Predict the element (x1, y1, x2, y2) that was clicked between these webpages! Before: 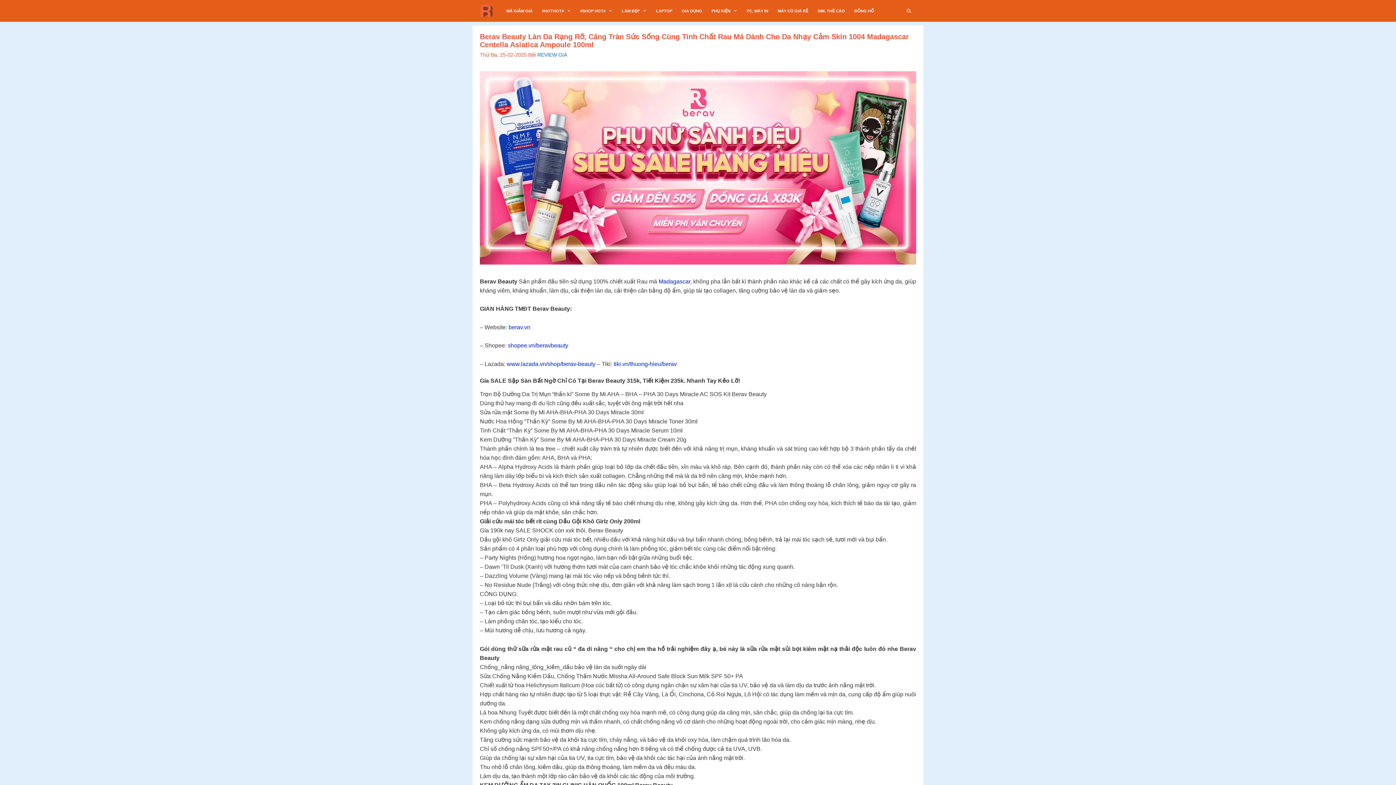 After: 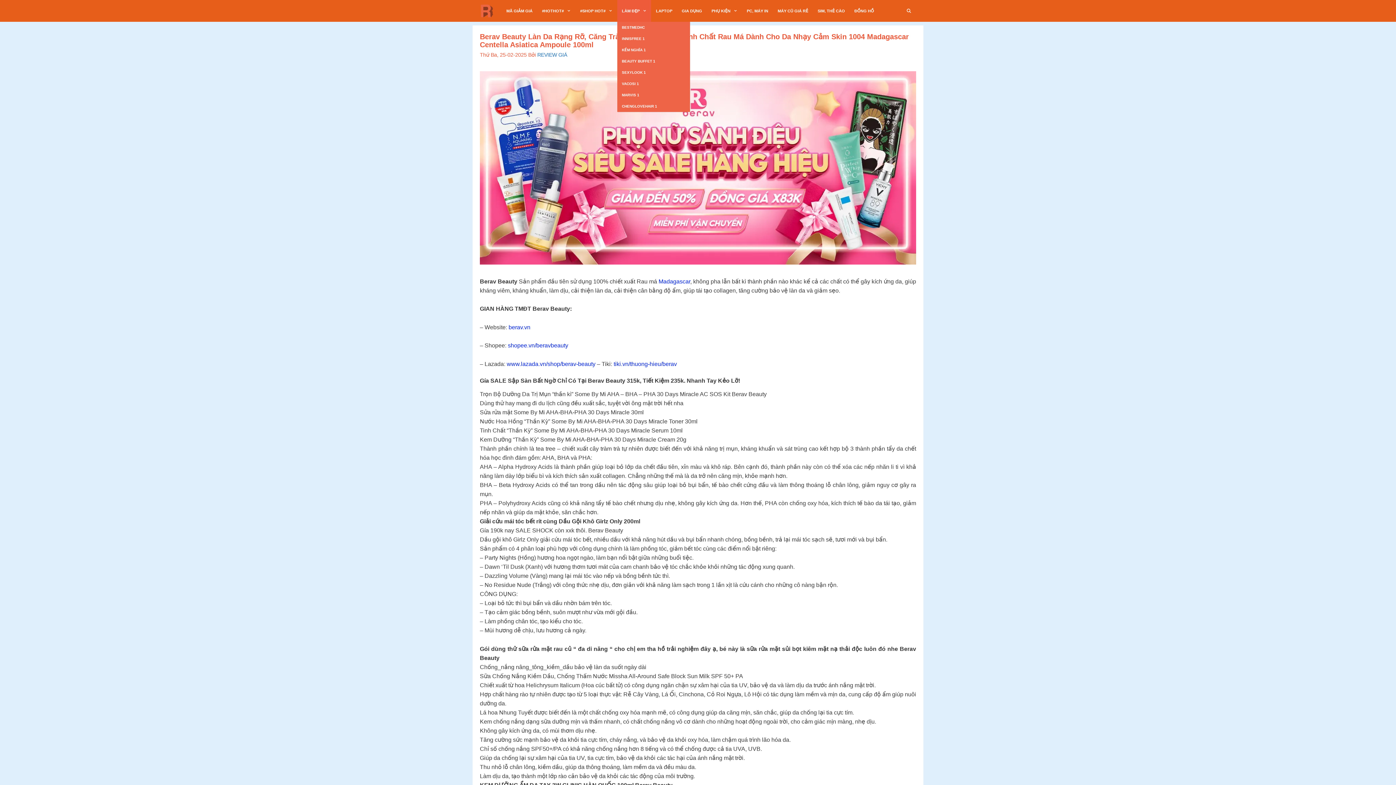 Action: bbox: (617, 0, 651, 21) label: LÀM ĐẸP